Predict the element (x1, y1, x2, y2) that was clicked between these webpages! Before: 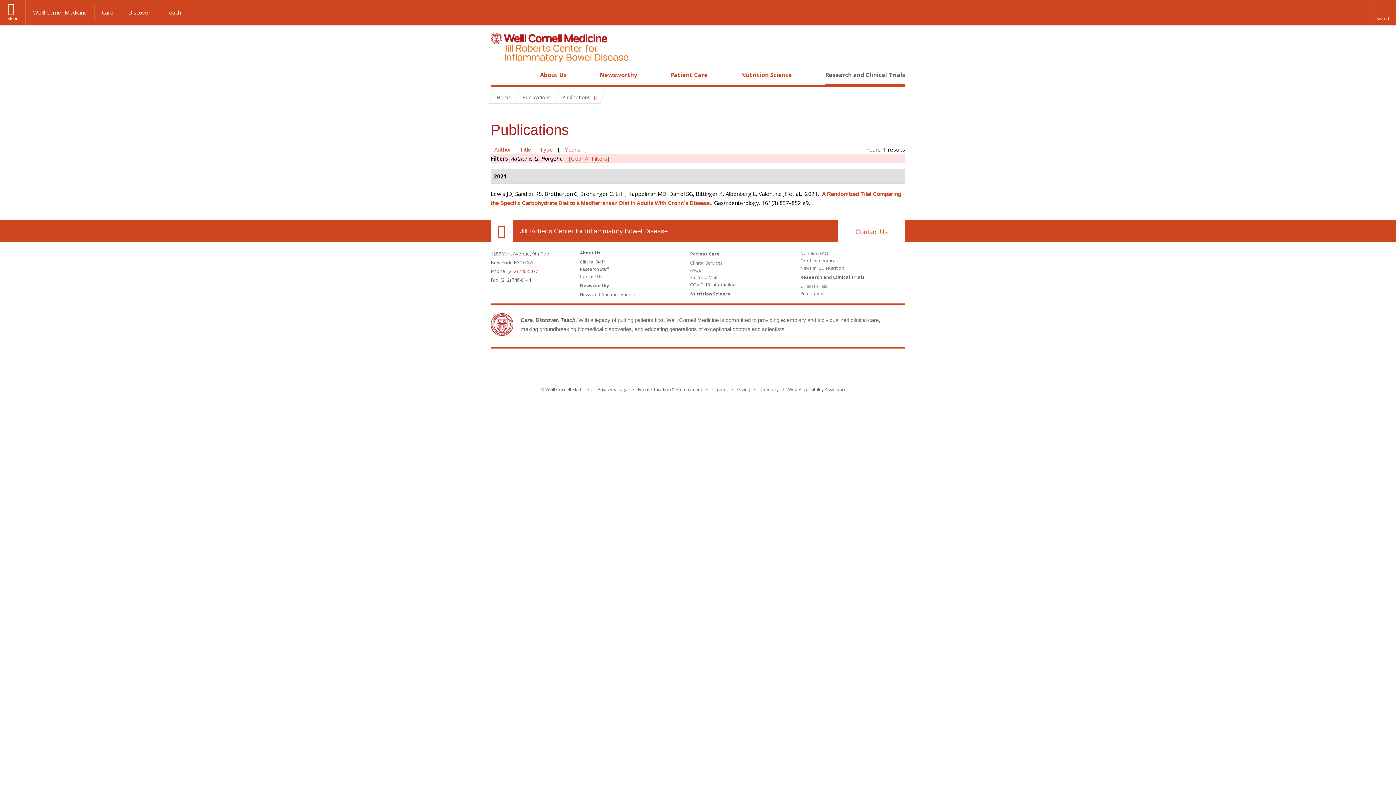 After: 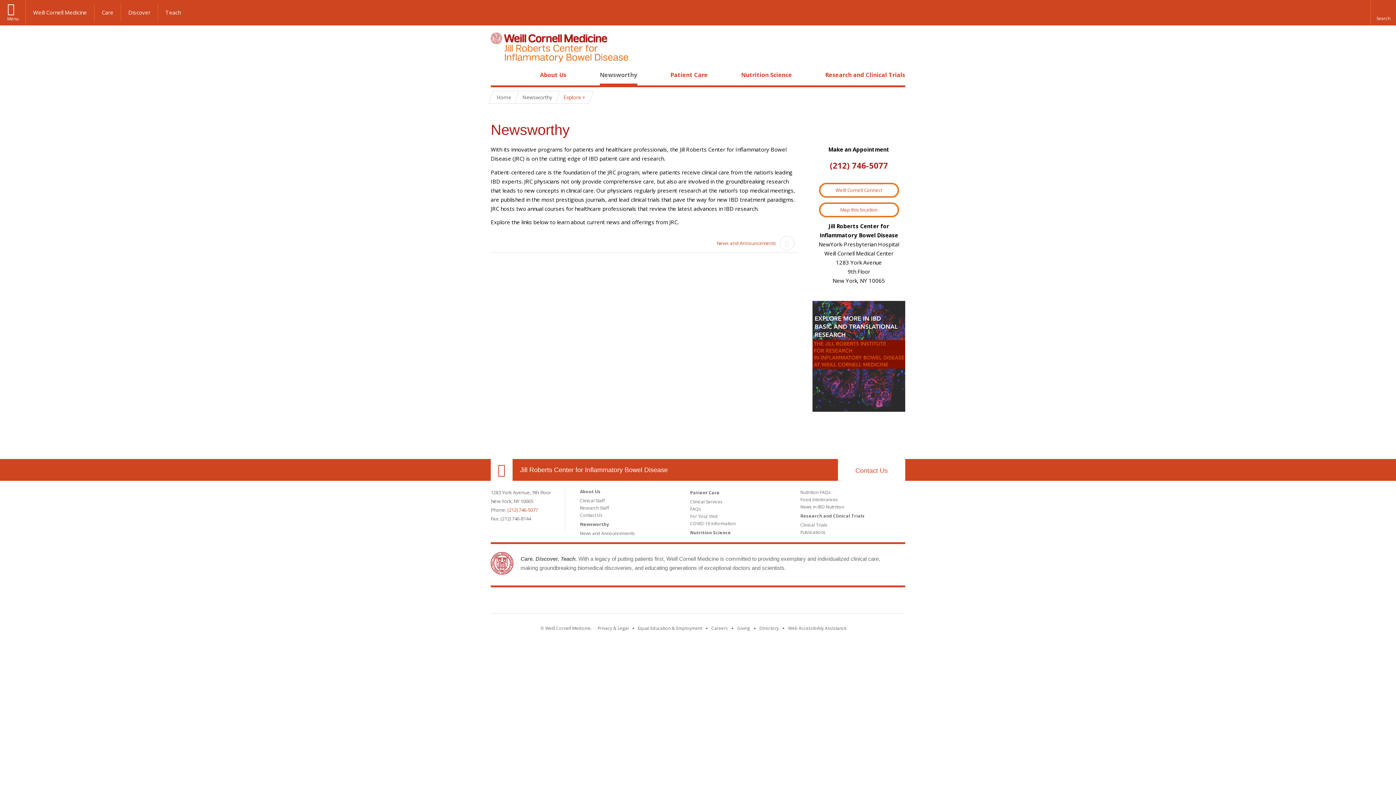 Action: bbox: (599, 70, 637, 78) label: Newsworthy